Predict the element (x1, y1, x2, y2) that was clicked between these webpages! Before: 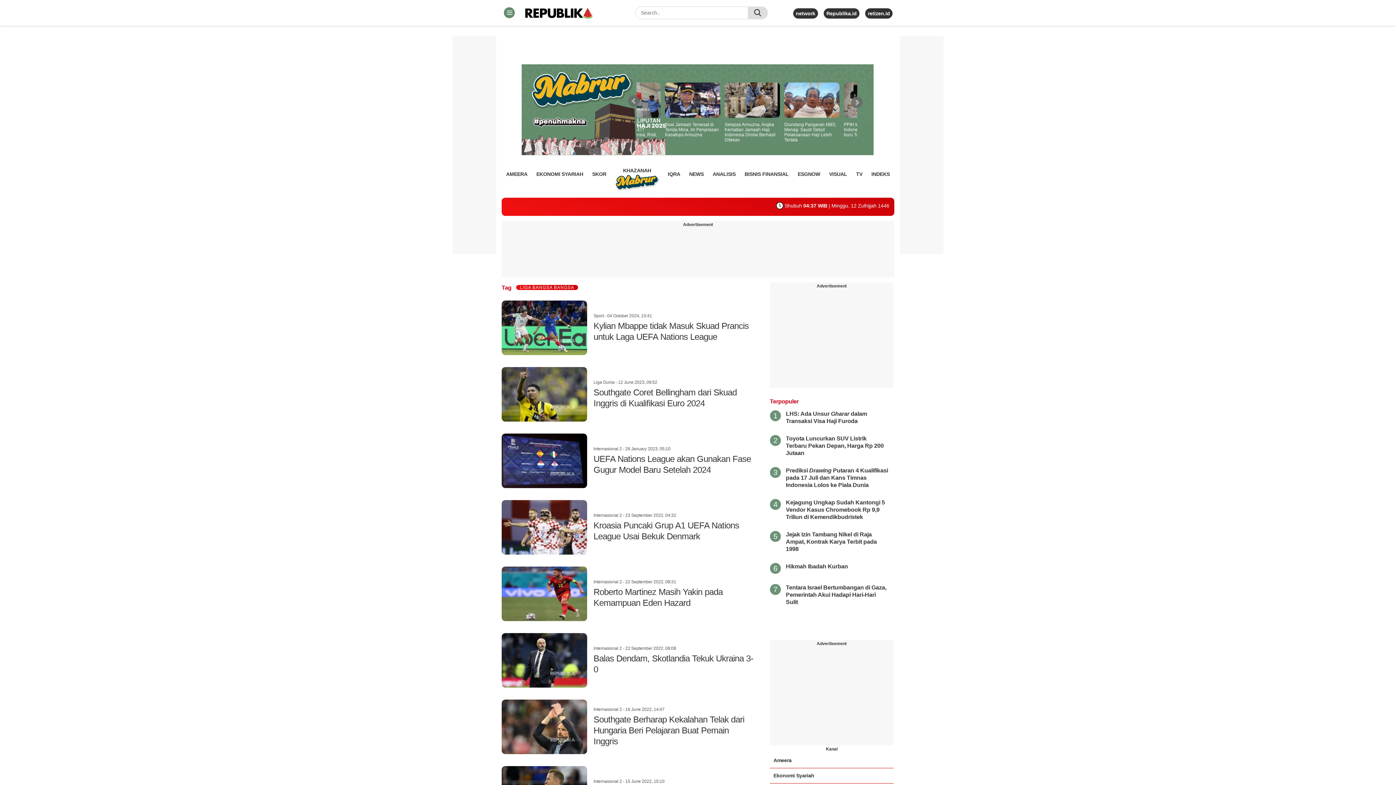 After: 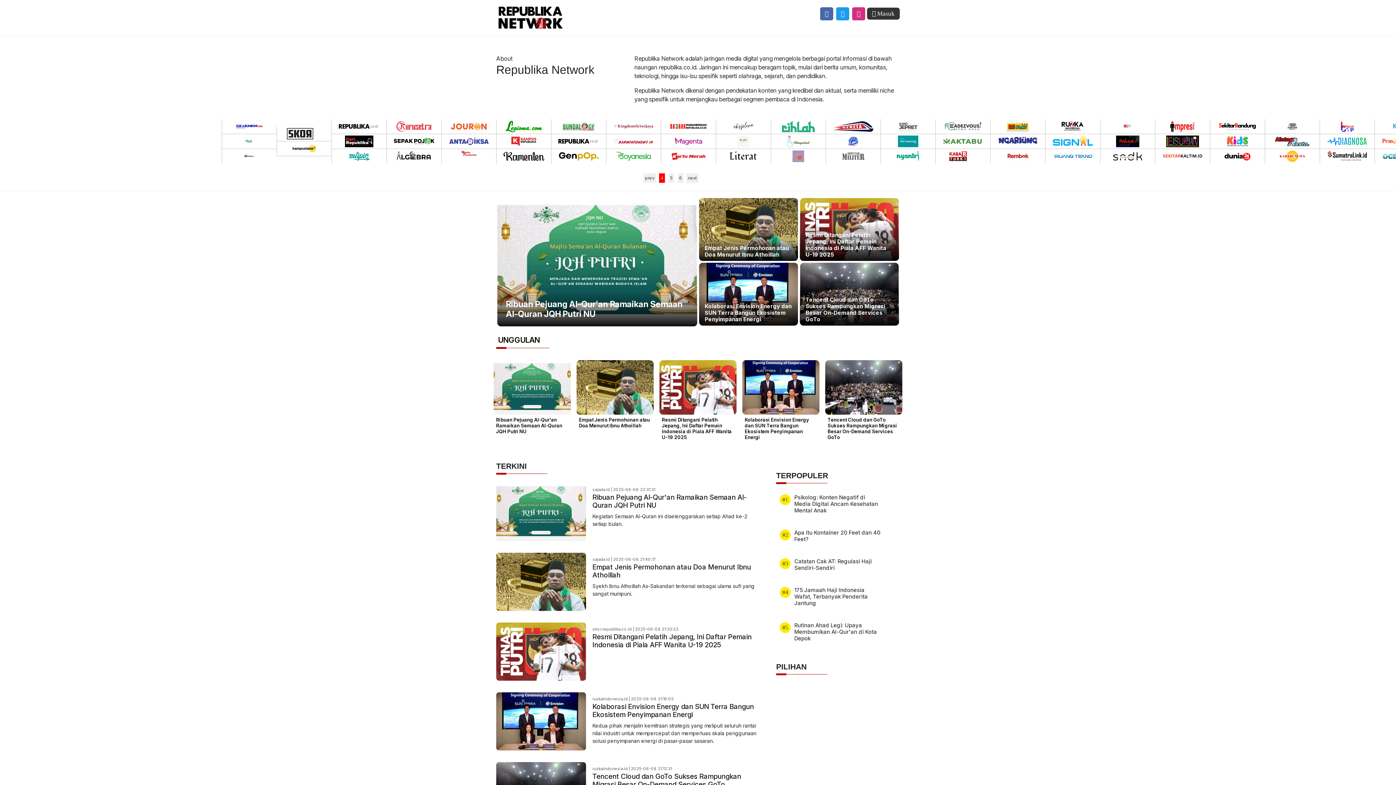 Action: label: network bbox: (796, 10, 815, 16)